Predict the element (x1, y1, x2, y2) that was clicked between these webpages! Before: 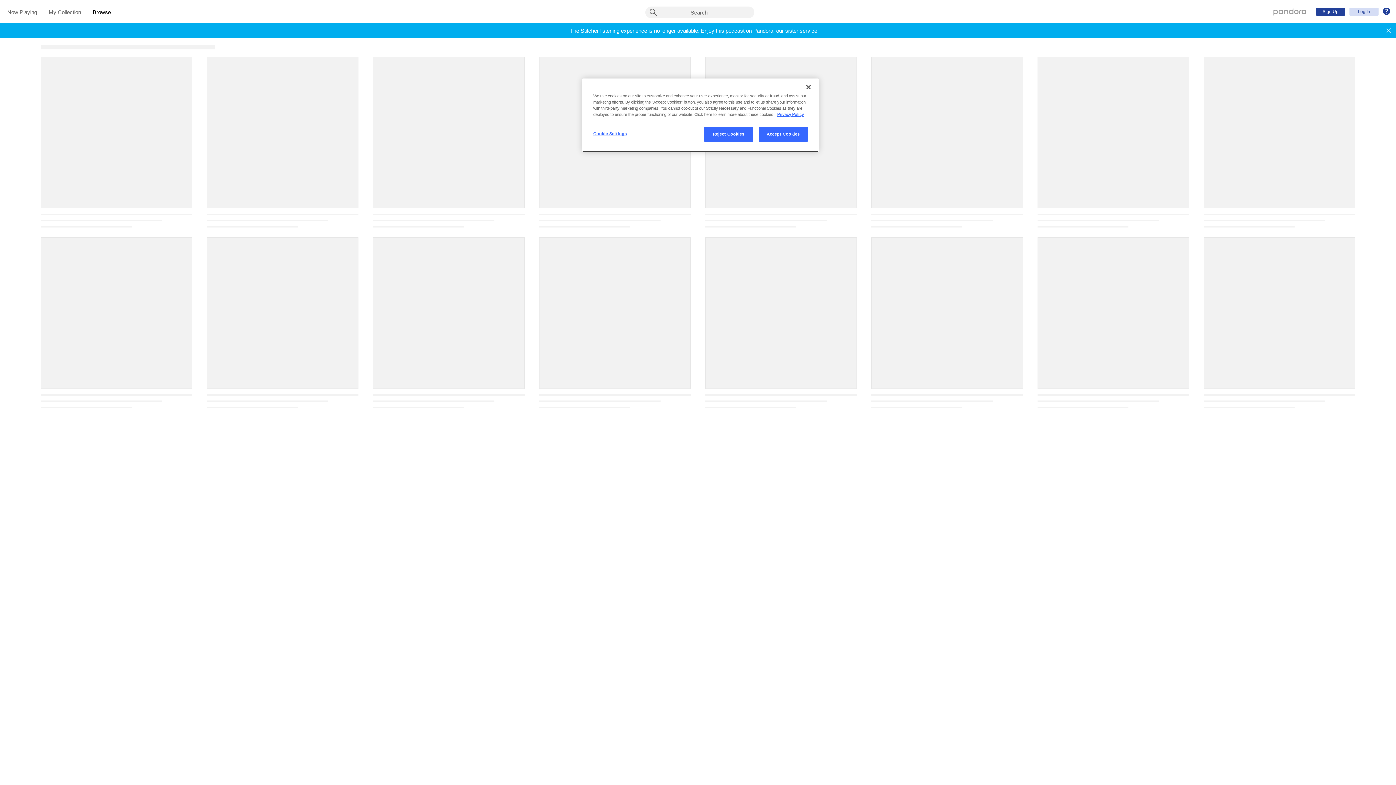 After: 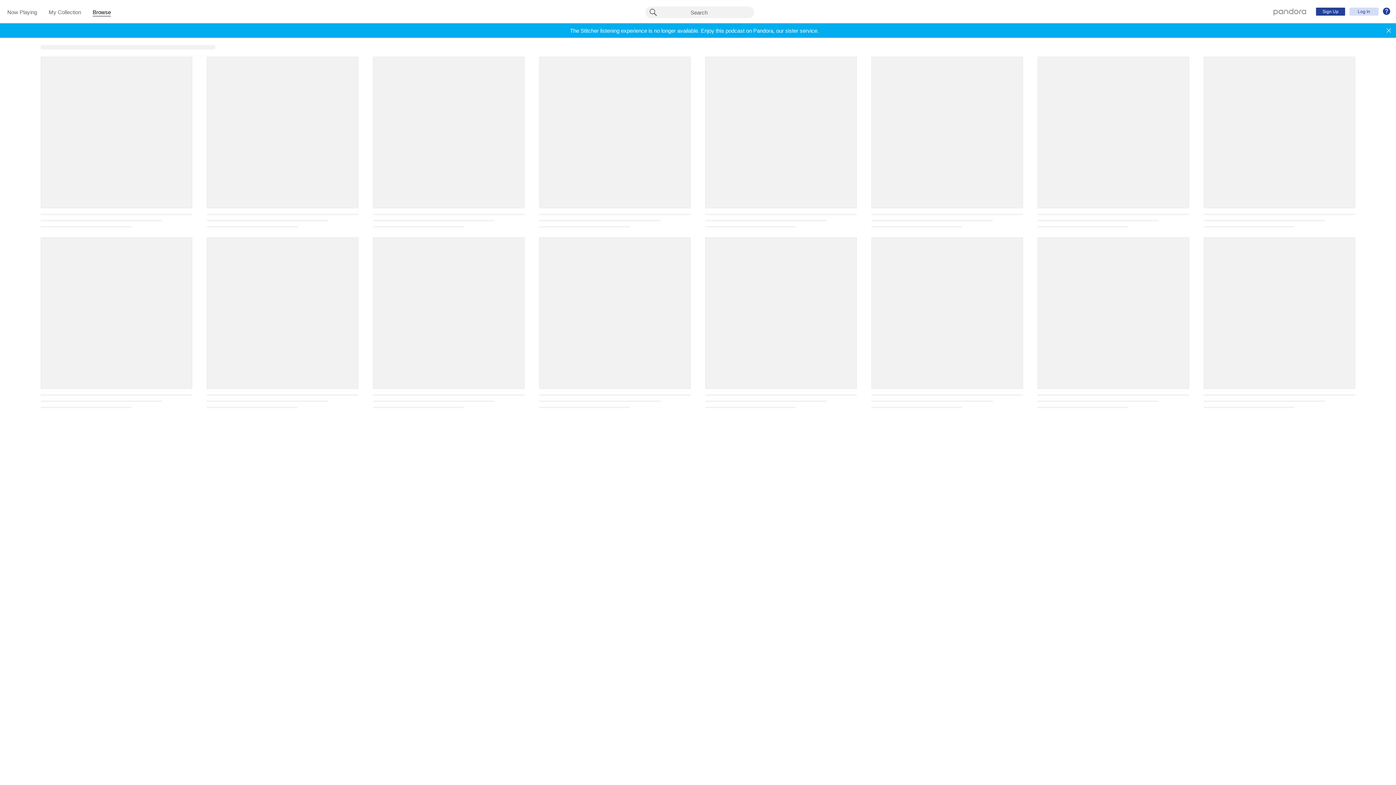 Action: bbox: (758, 126, 808, 141) label: Accept Cookies